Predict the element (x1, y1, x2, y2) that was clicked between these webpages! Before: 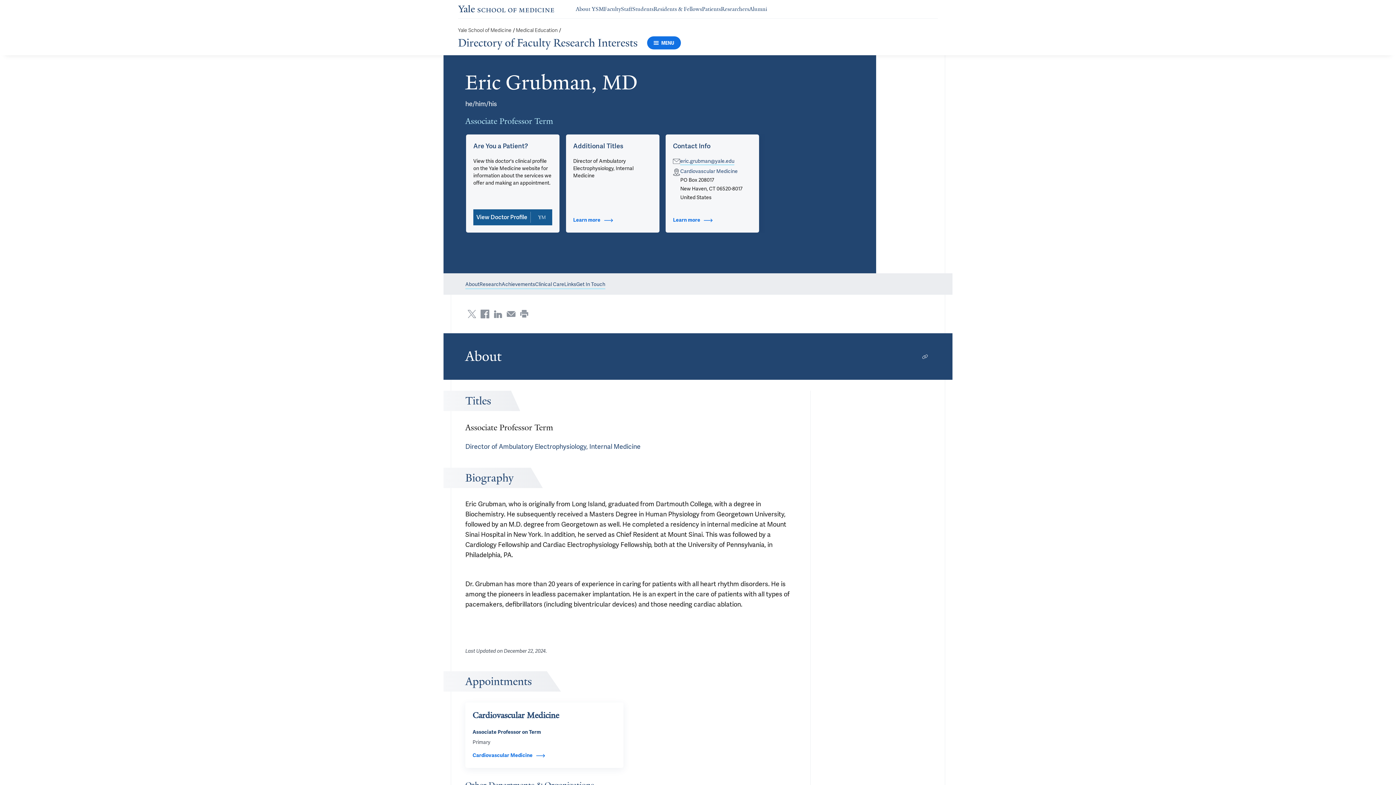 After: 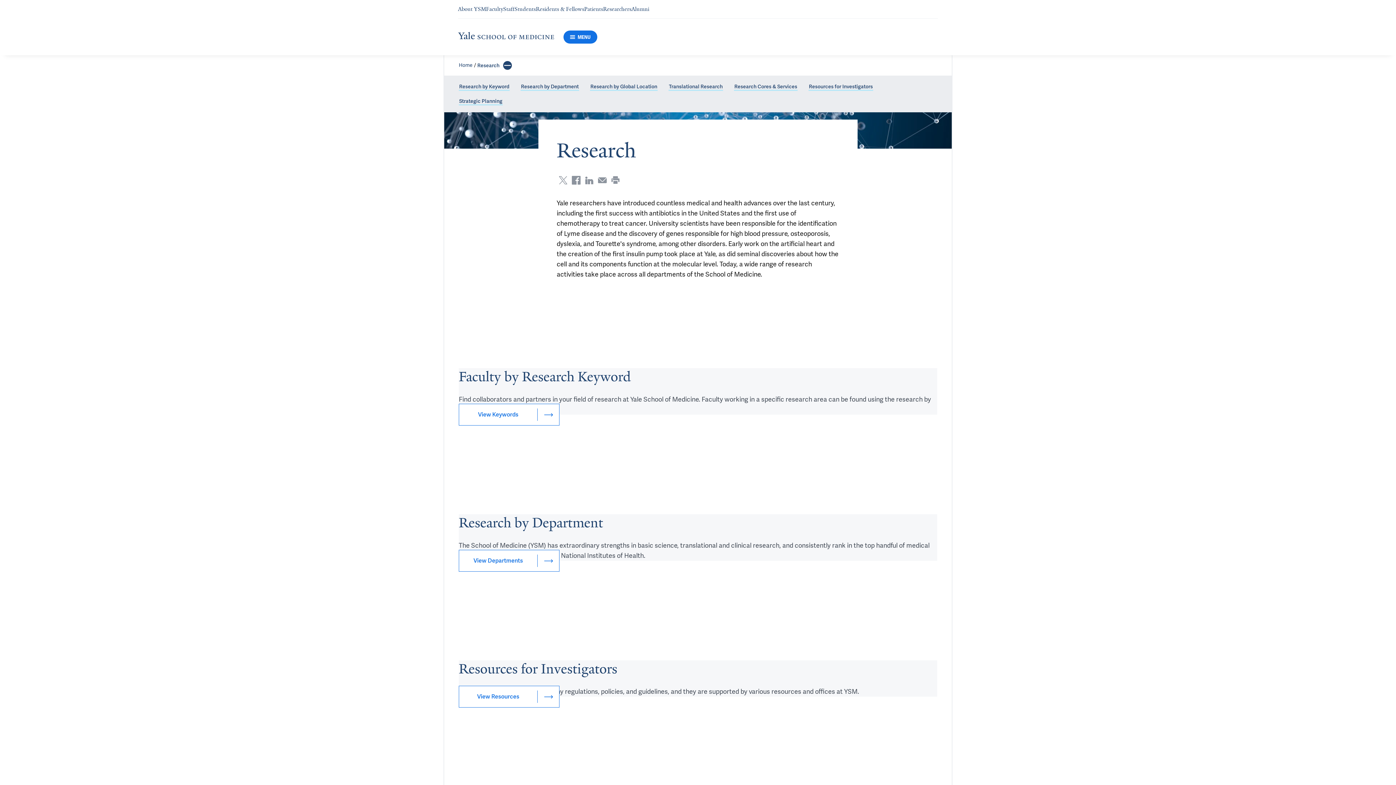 Action: label: Navigate to Researchers page bbox: (721, 5, 749, 12)